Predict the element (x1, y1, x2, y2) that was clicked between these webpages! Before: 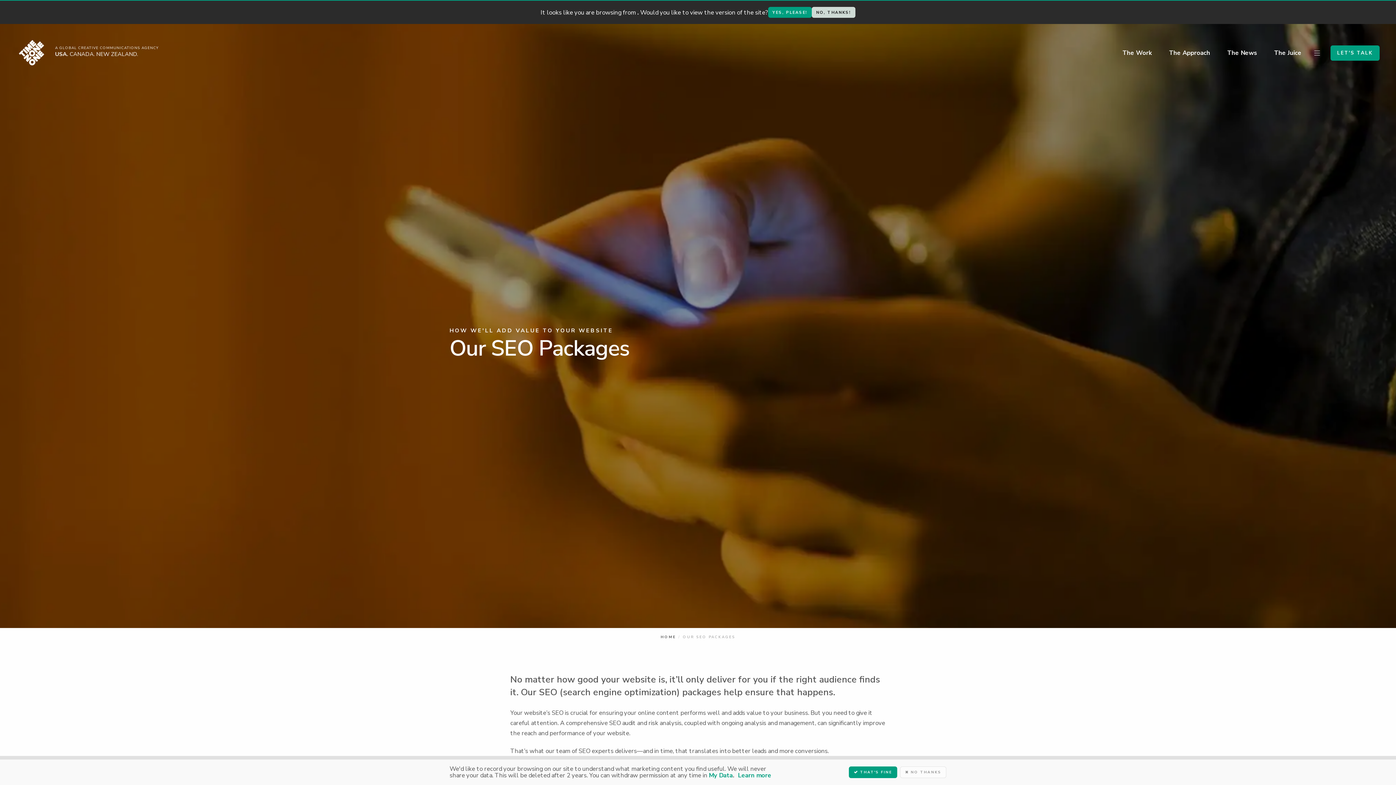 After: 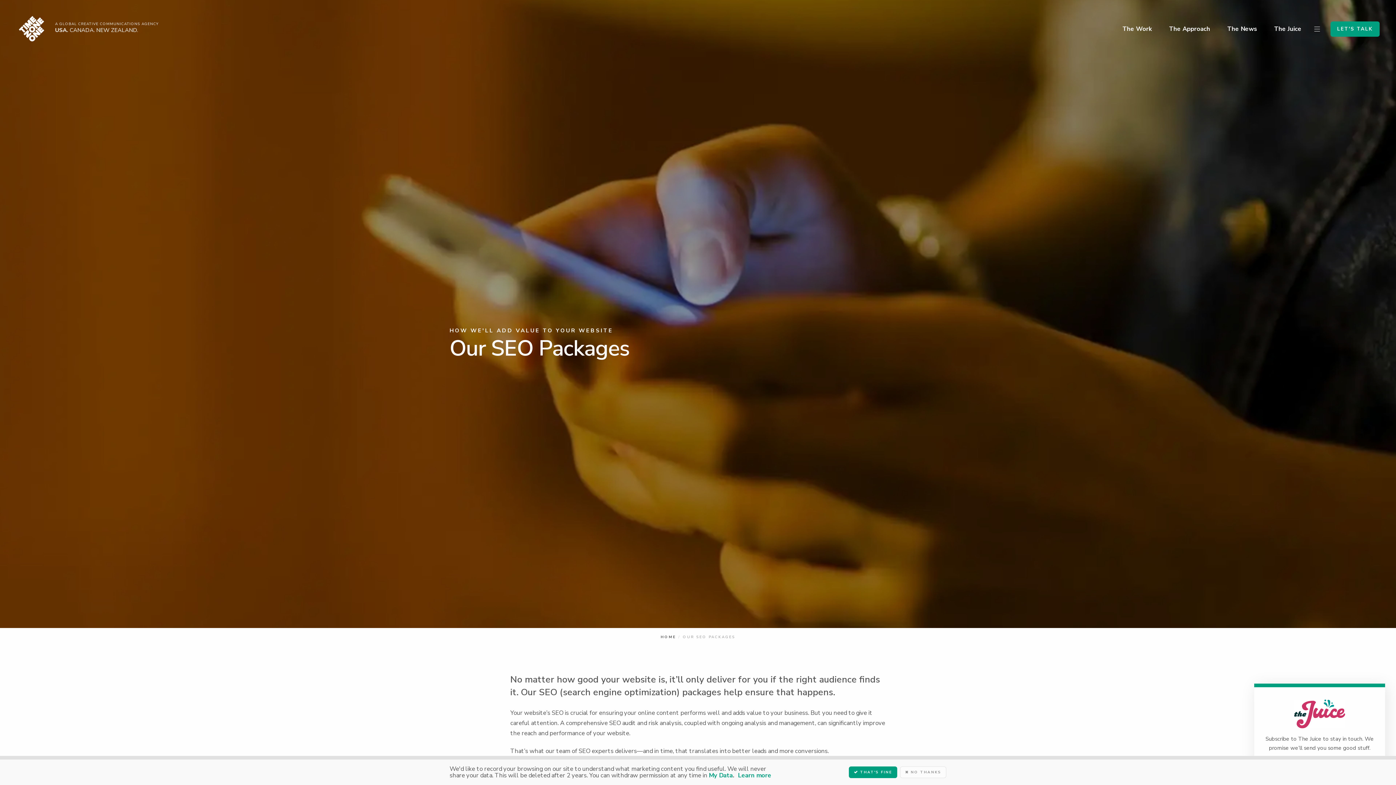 Action: bbox: (812, 6, 855, 17) label: NO, THANKS!